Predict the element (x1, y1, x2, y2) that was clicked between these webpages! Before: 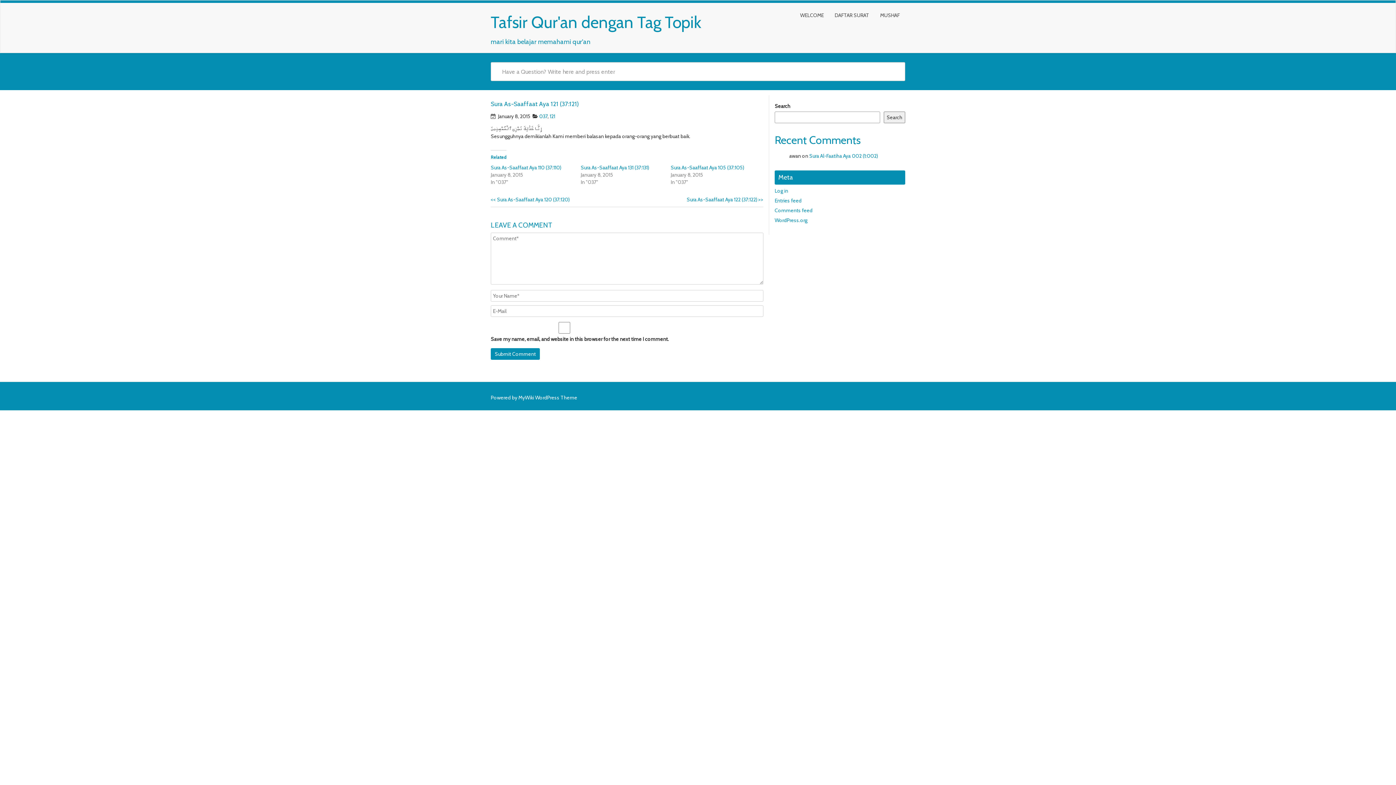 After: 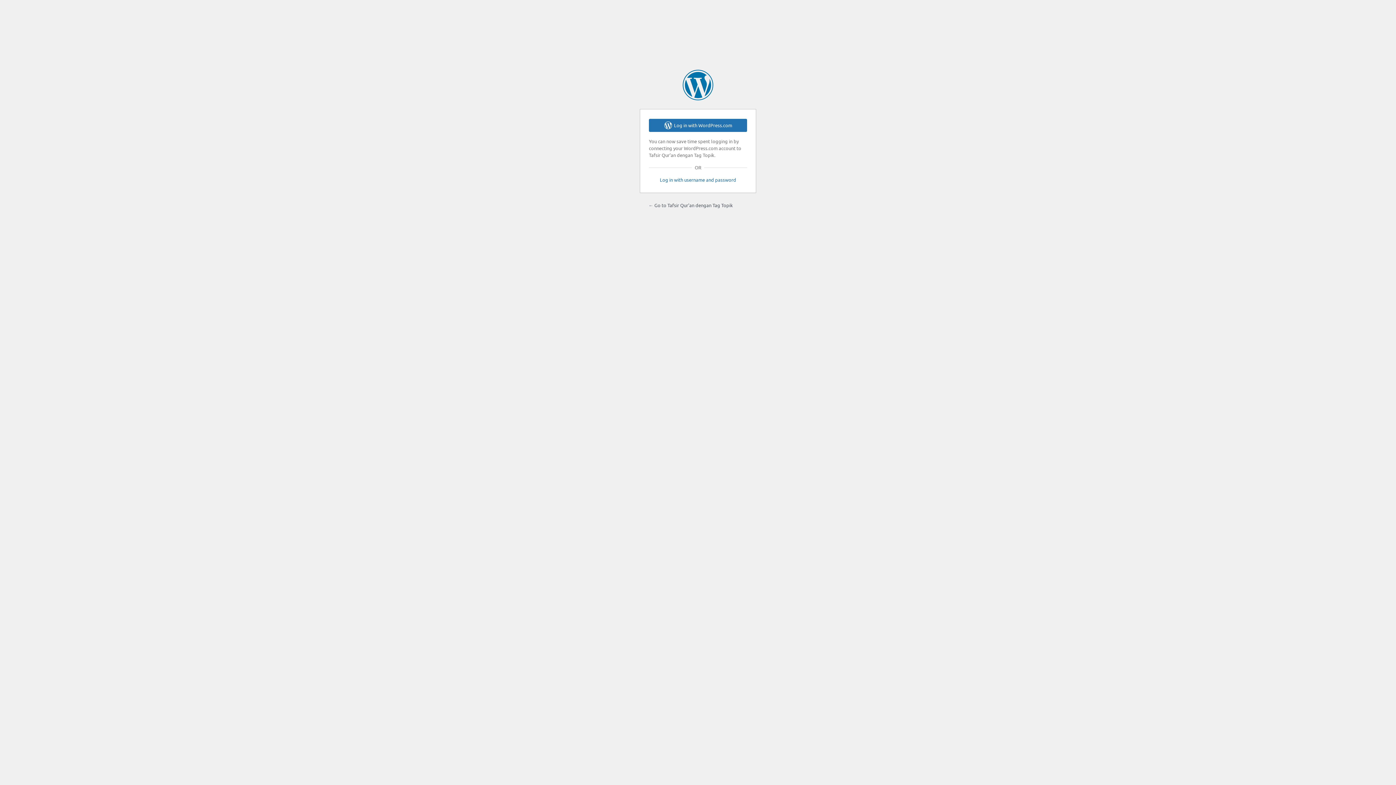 Action: label: Log in bbox: (774, 187, 788, 194)